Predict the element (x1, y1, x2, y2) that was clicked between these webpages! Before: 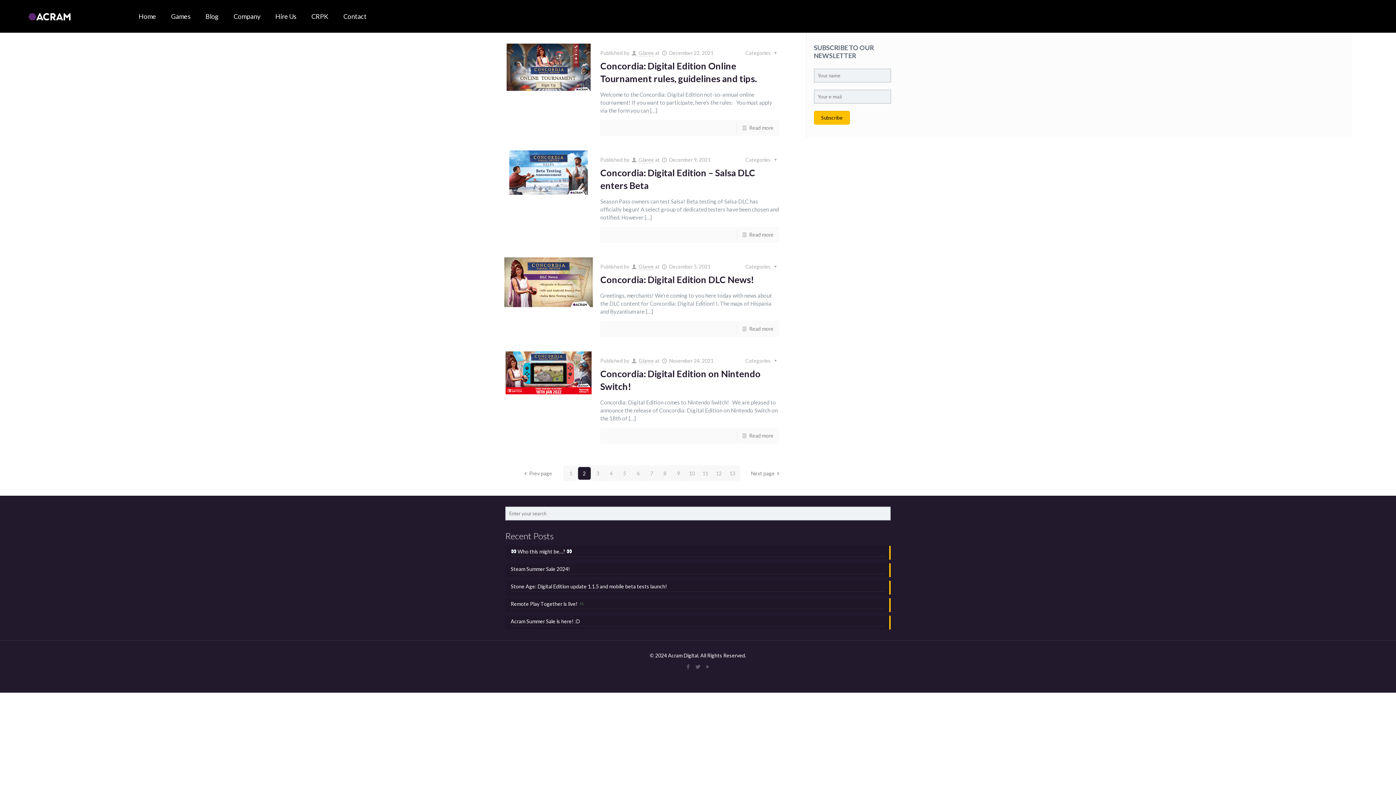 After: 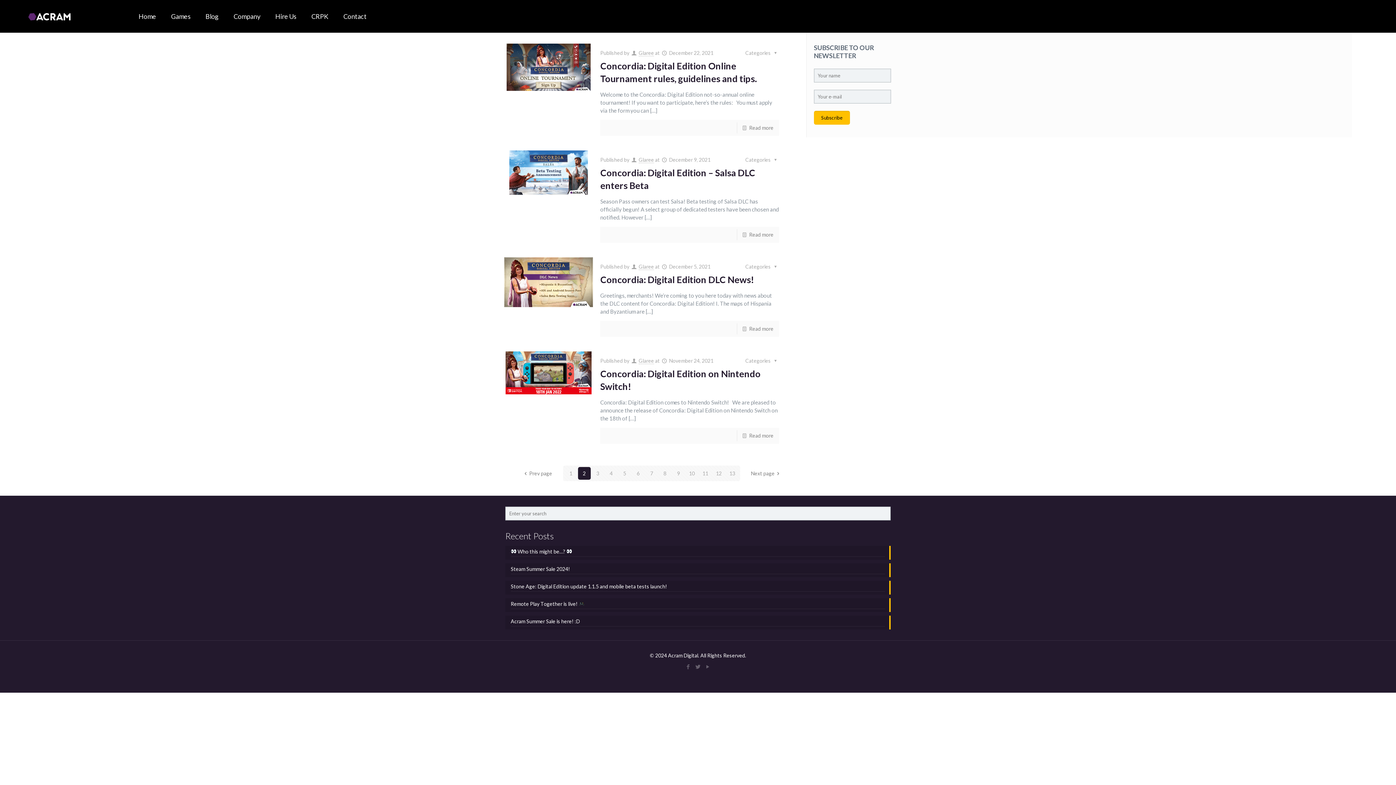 Action: label: 2 bbox: (578, 467, 590, 480)